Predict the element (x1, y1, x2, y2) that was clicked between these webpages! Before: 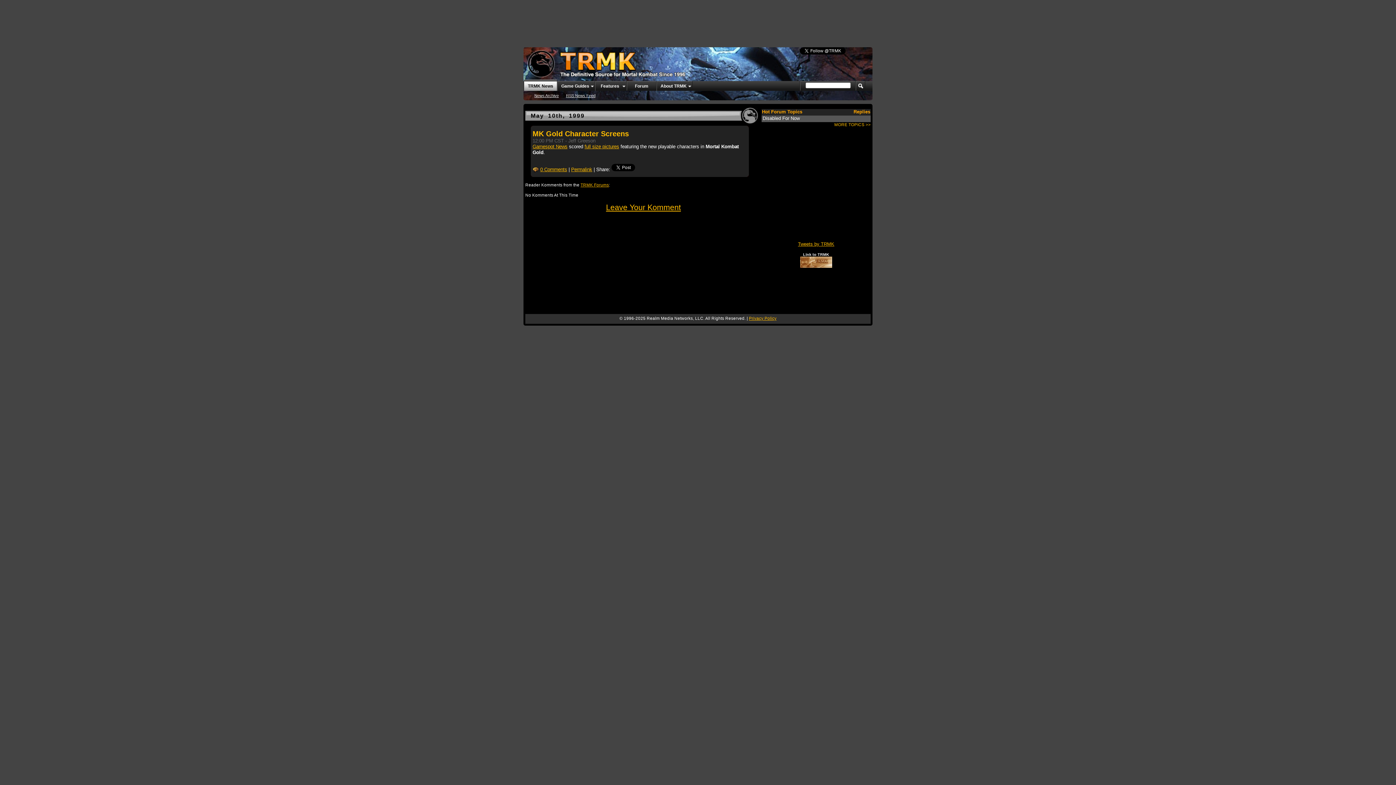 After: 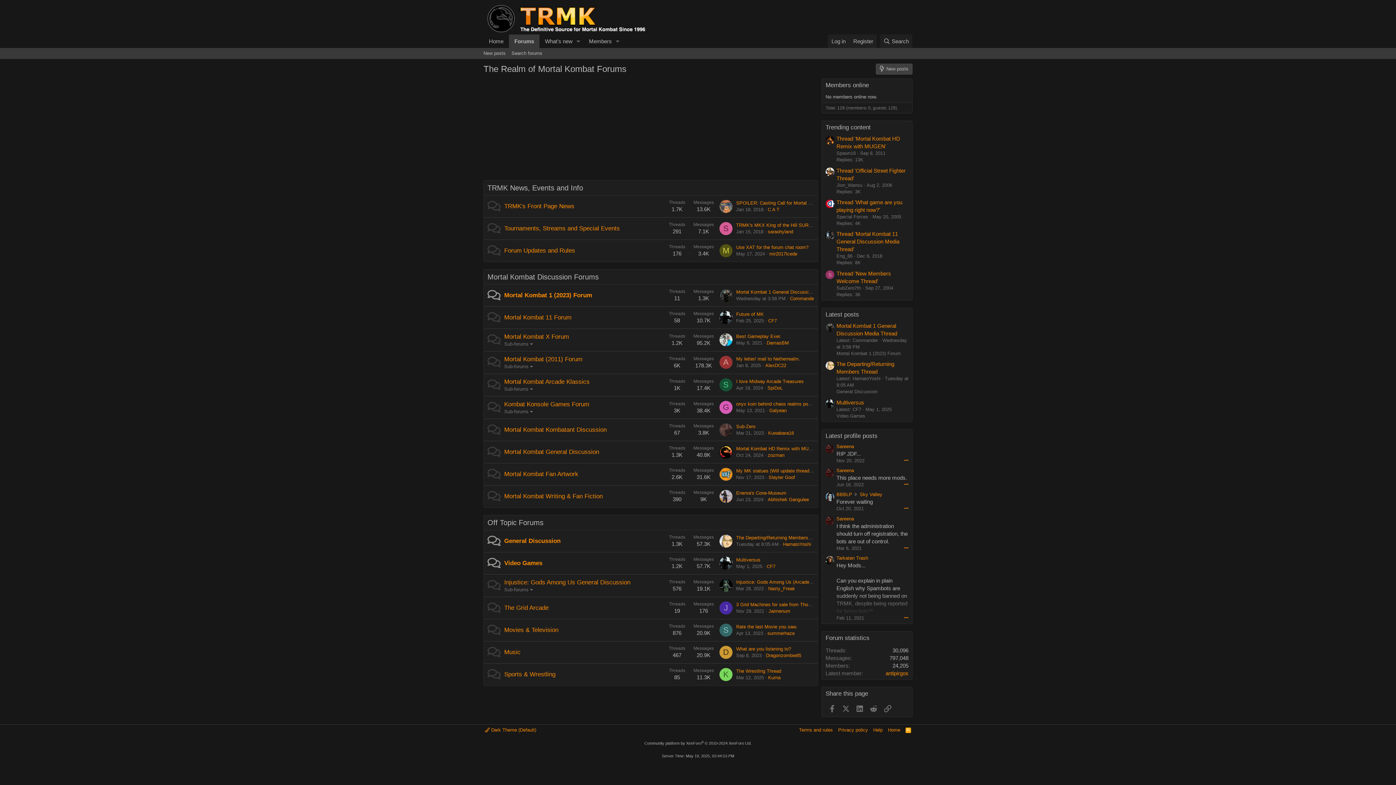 Action: label: MORE TOPICS >> bbox: (834, 122, 870, 126)